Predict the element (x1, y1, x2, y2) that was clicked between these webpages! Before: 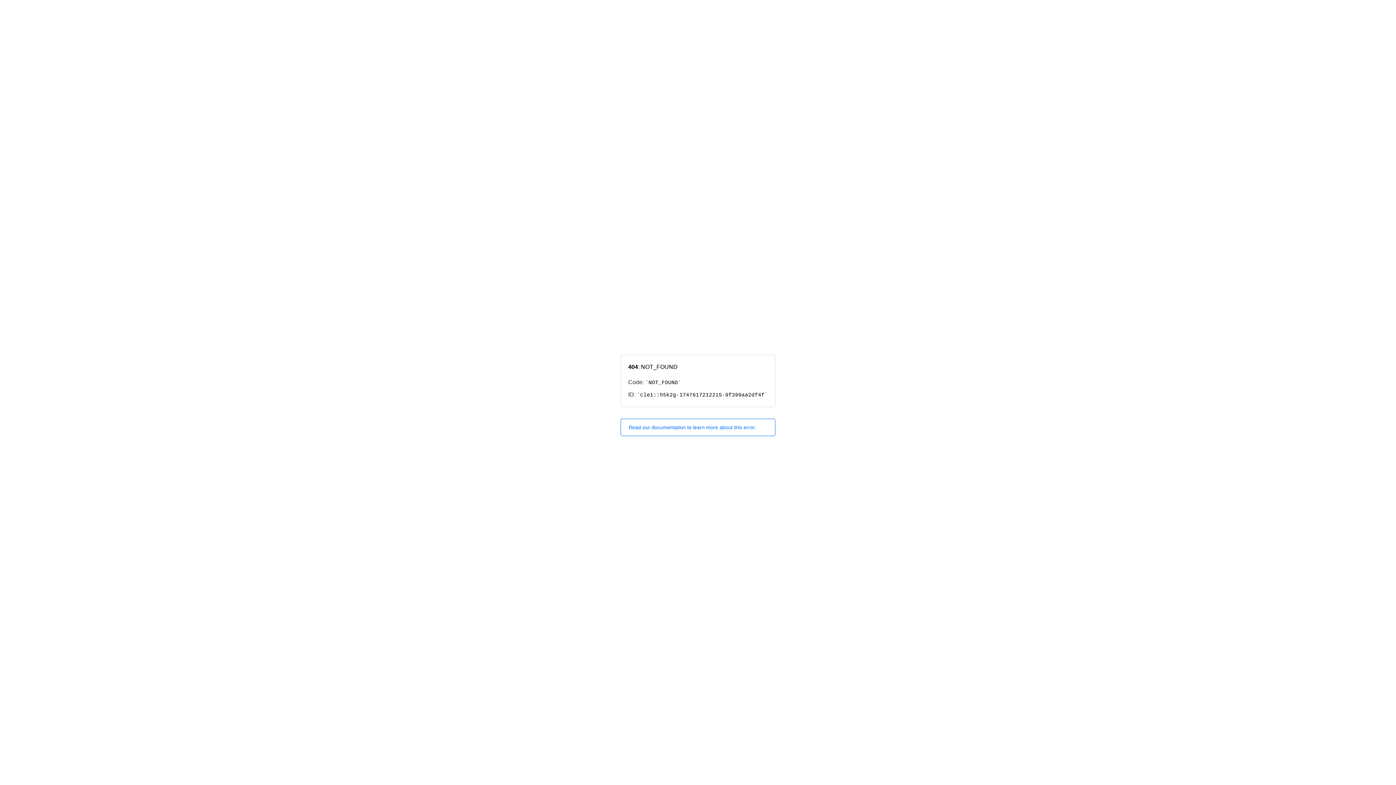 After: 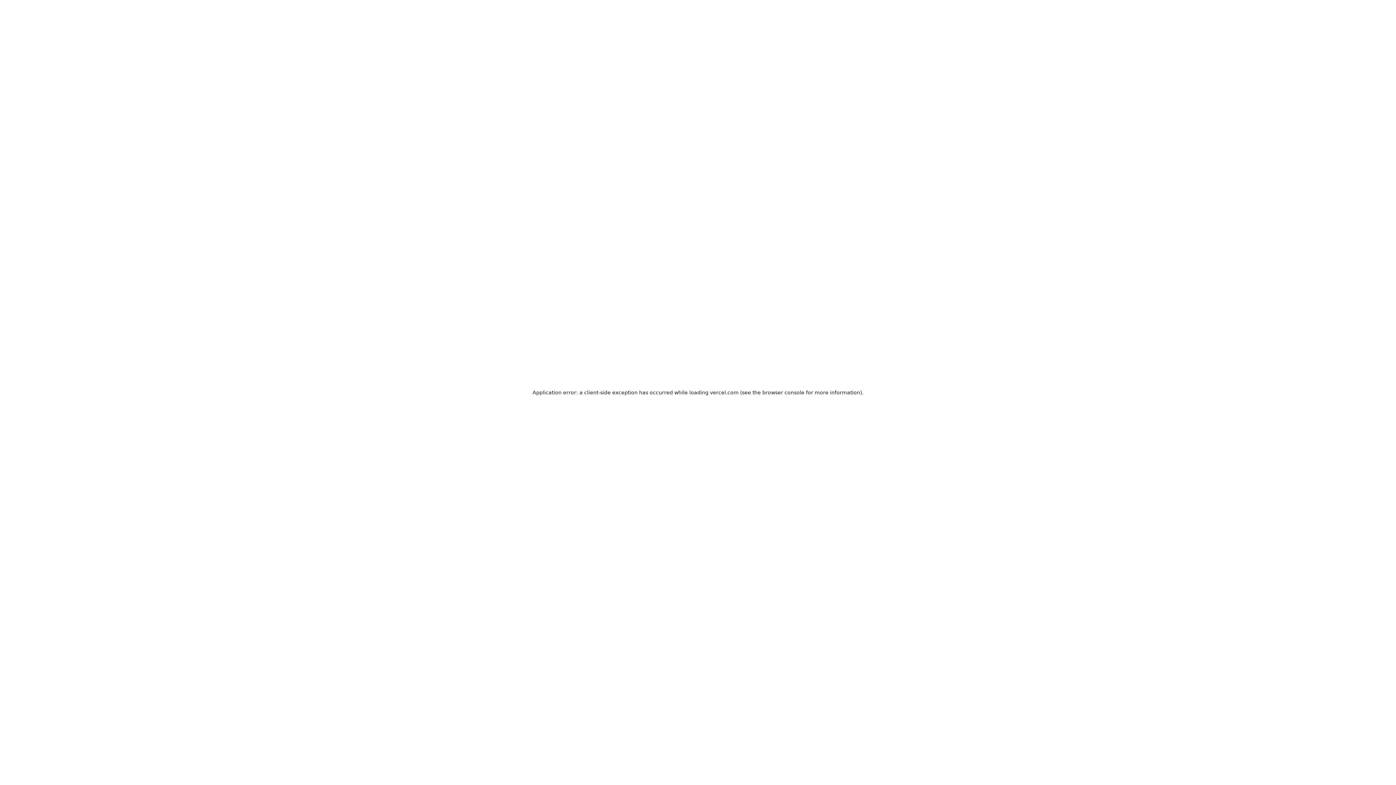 Action: label: Read our documentation to learn more about this error. bbox: (620, 418, 775, 436)